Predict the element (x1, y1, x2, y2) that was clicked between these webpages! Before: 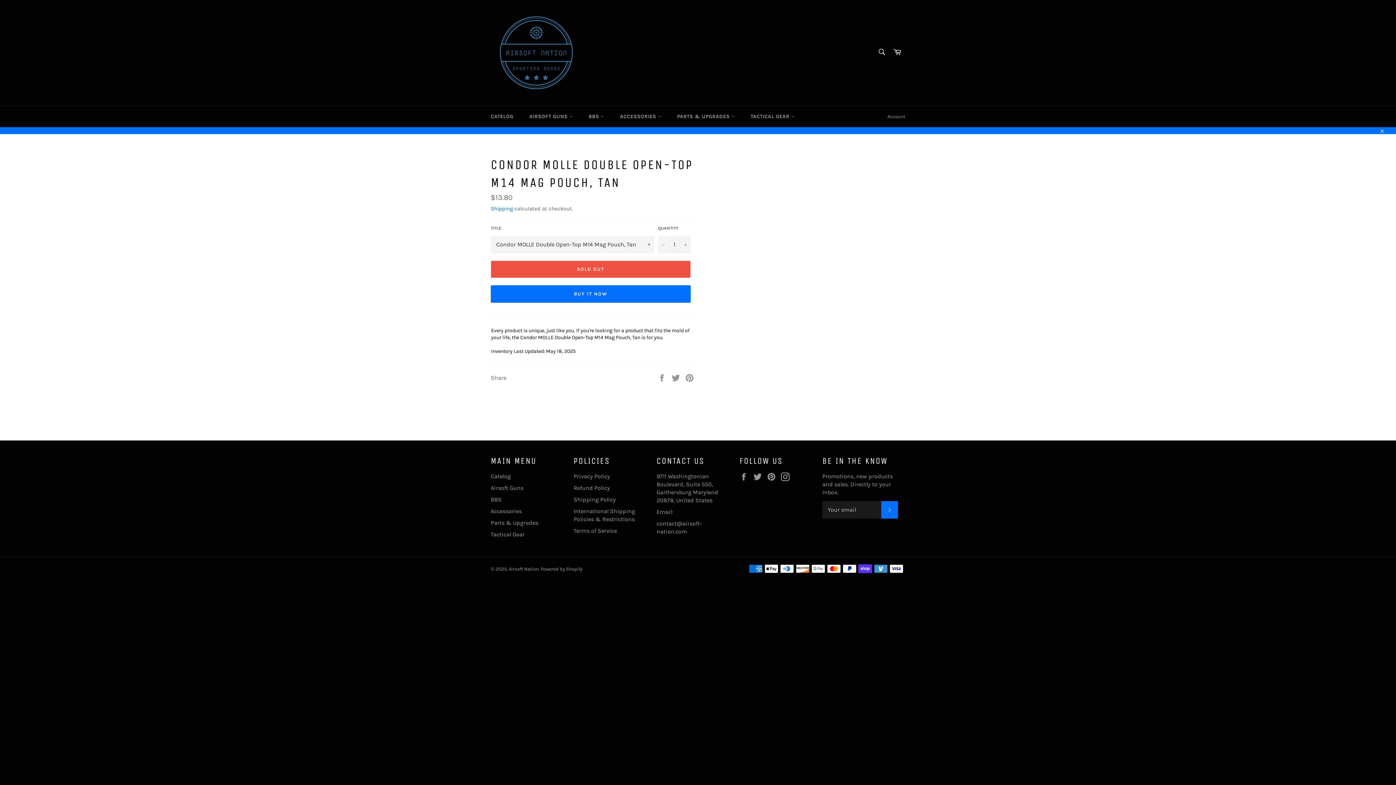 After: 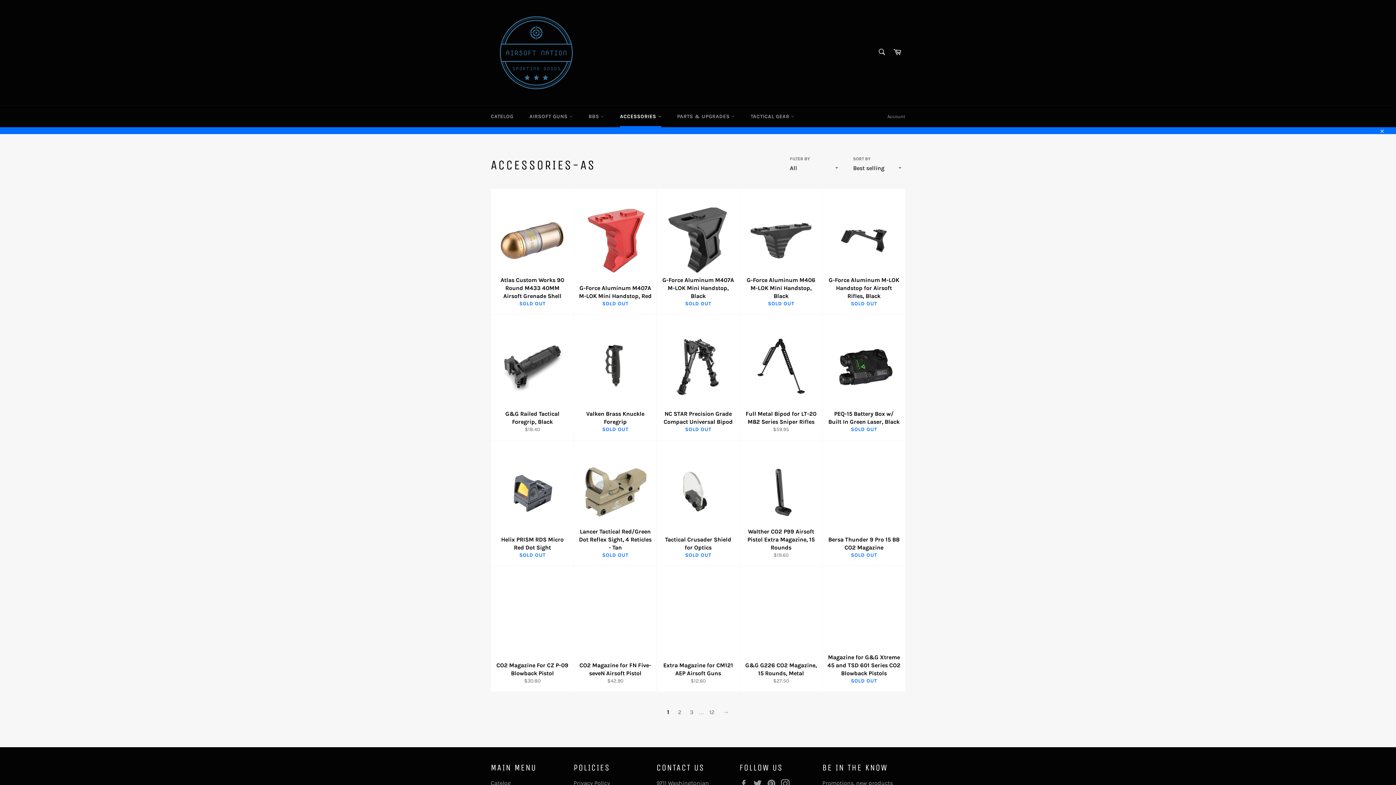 Action: label: Accessories bbox: (490, 507, 521, 514)